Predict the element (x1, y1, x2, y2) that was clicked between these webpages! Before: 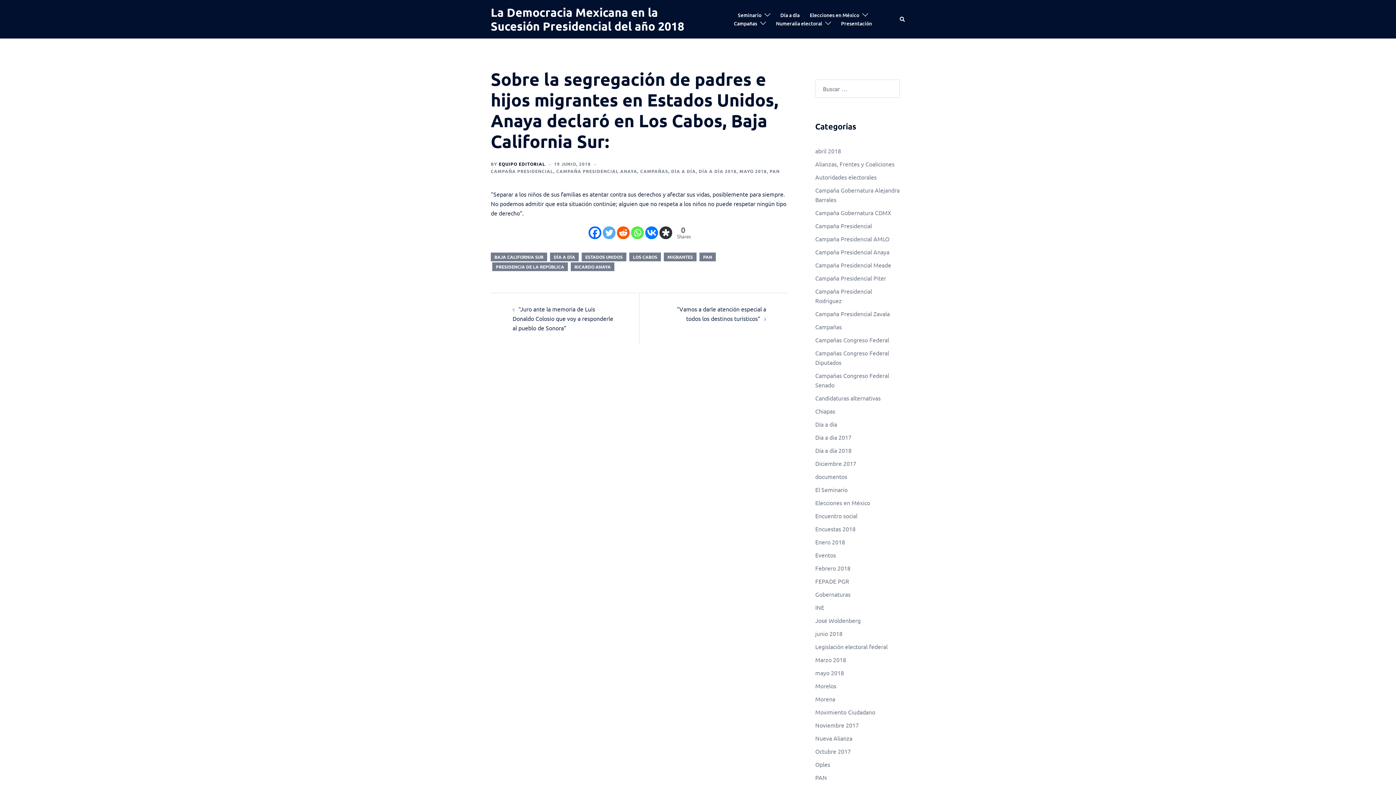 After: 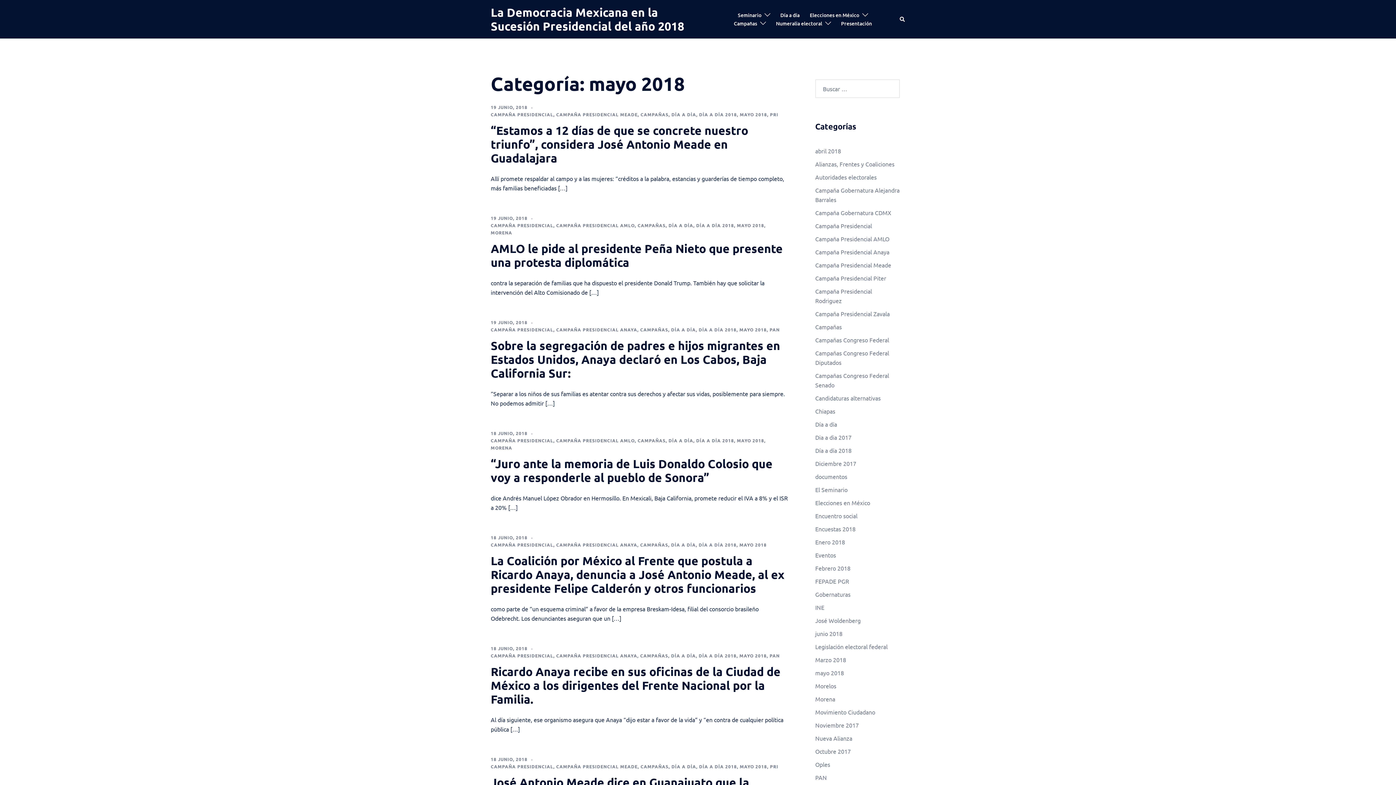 Action: bbox: (739, 168, 766, 174) label: MAYO 2018